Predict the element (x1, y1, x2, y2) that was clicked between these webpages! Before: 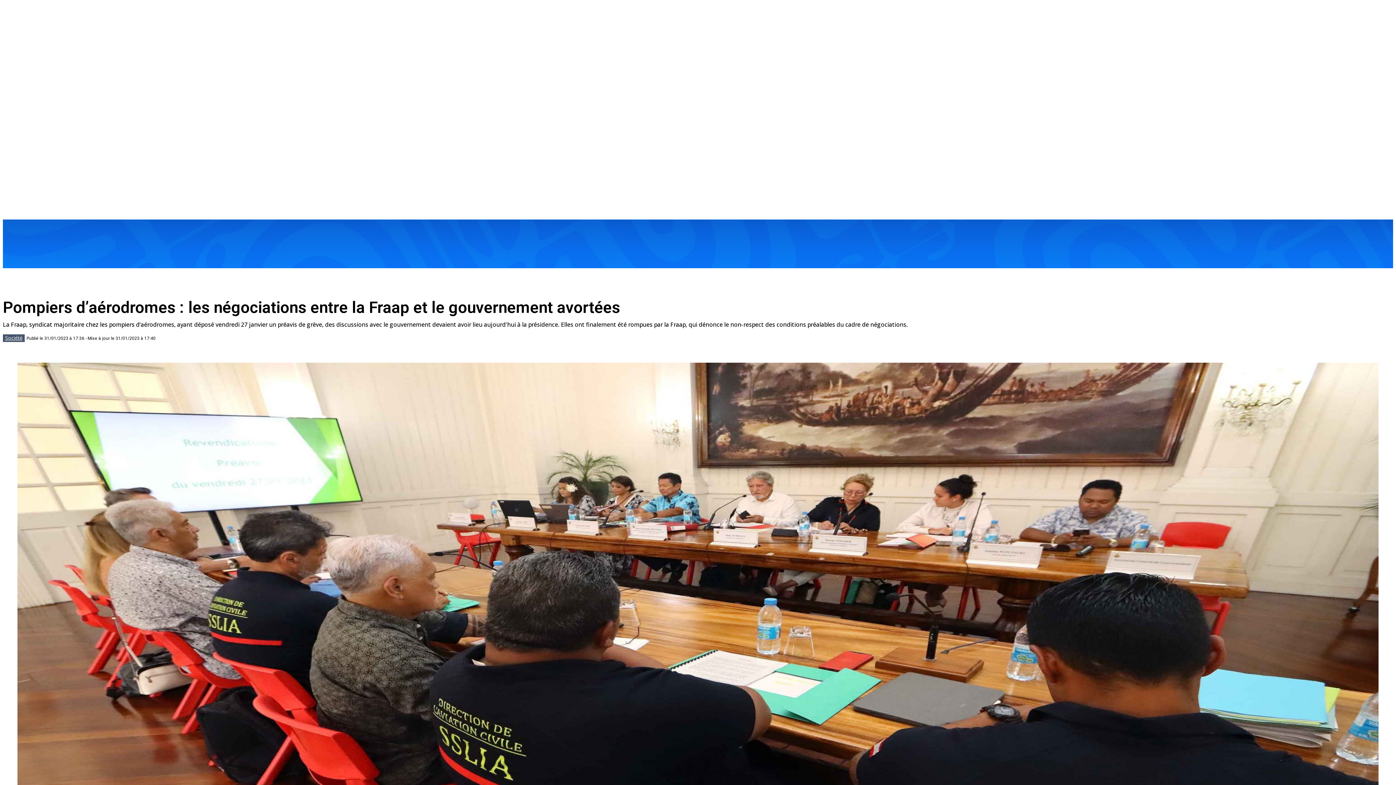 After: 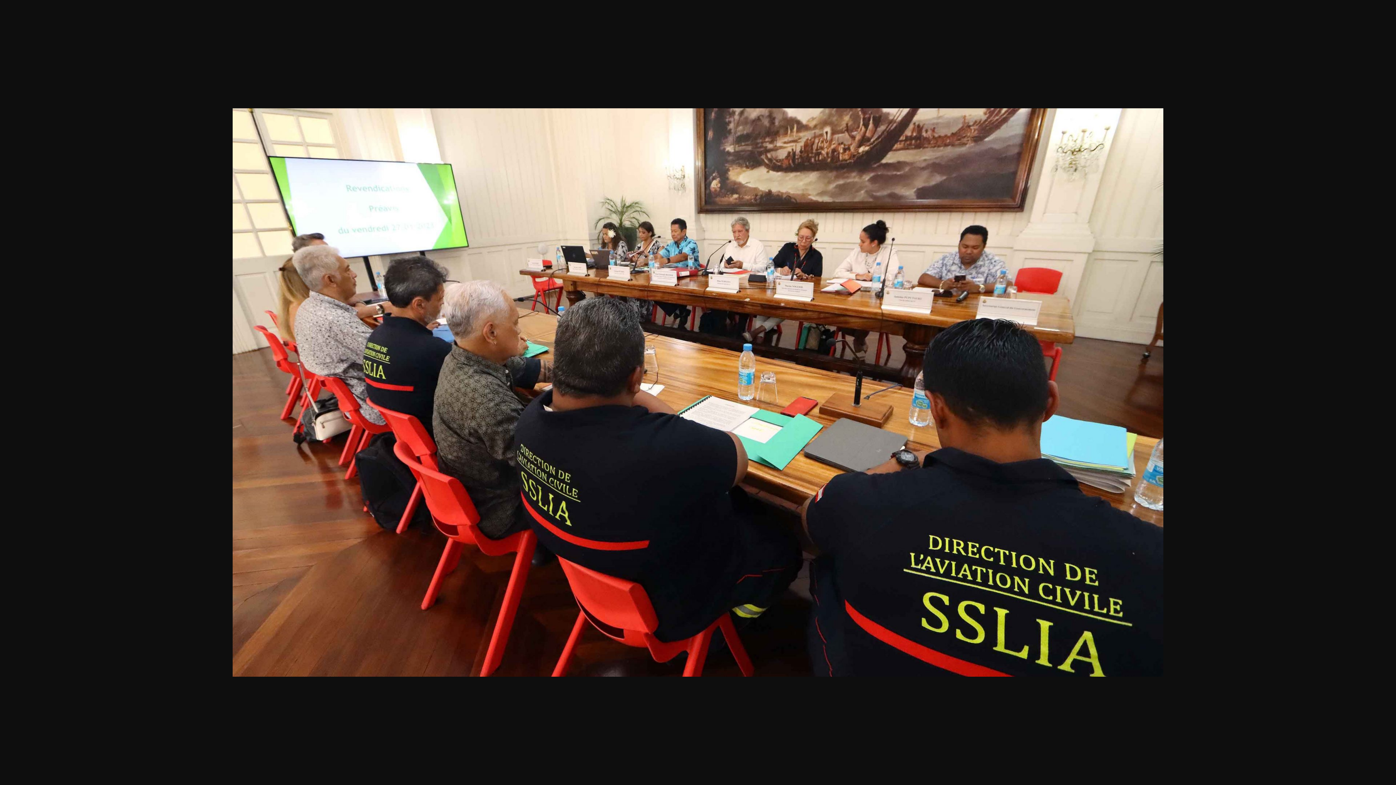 Action: bbox: (17, 362, 1378, 931)